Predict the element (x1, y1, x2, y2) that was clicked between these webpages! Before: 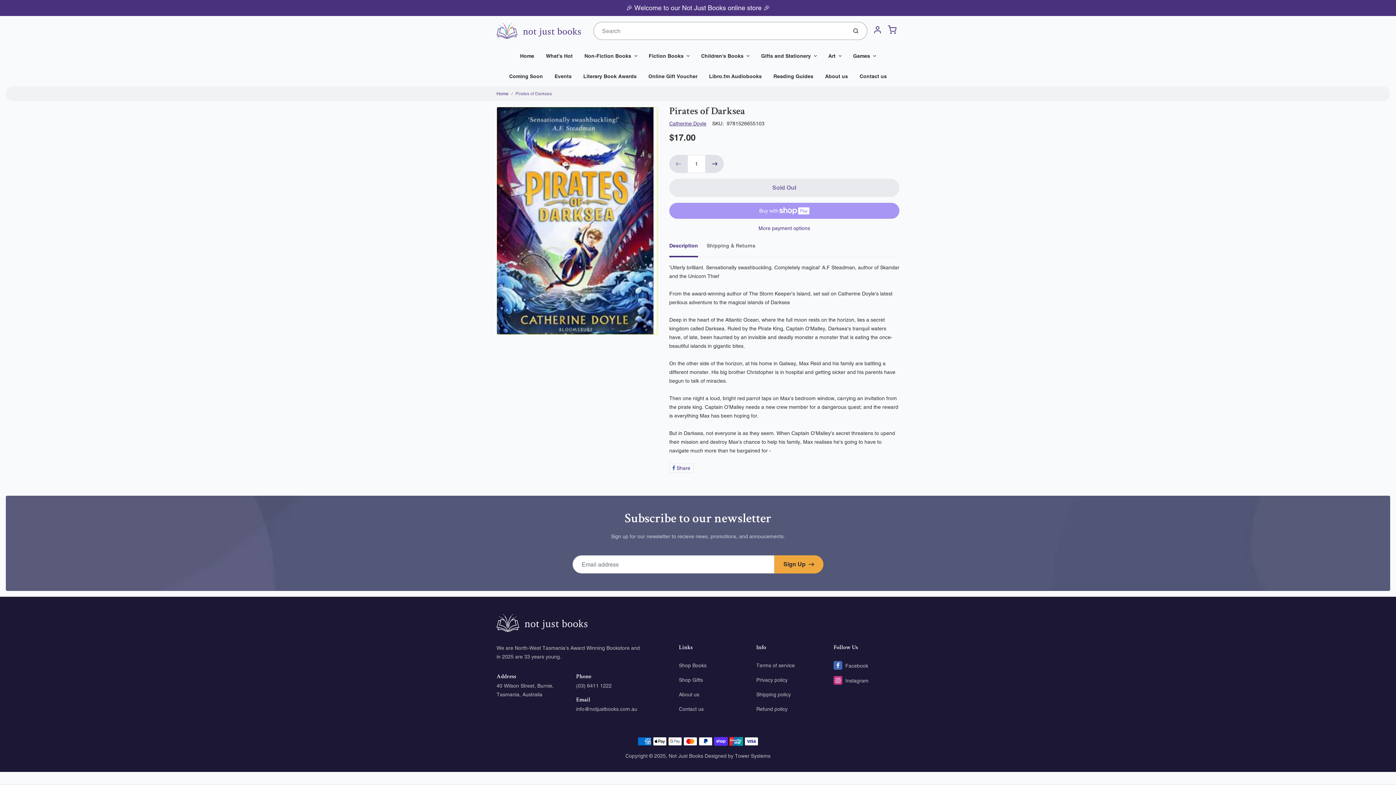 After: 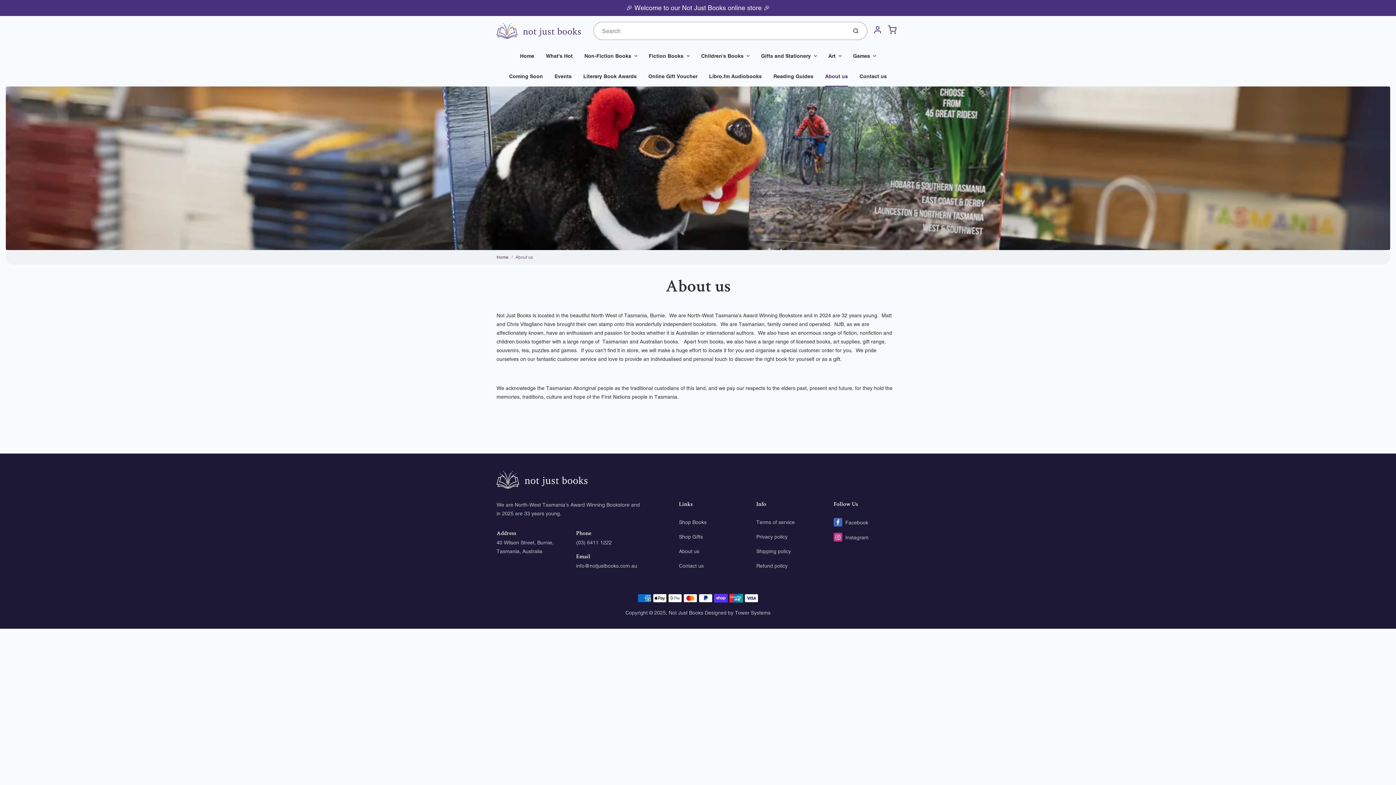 Action: bbox: (819, 66, 854, 86) label: About us